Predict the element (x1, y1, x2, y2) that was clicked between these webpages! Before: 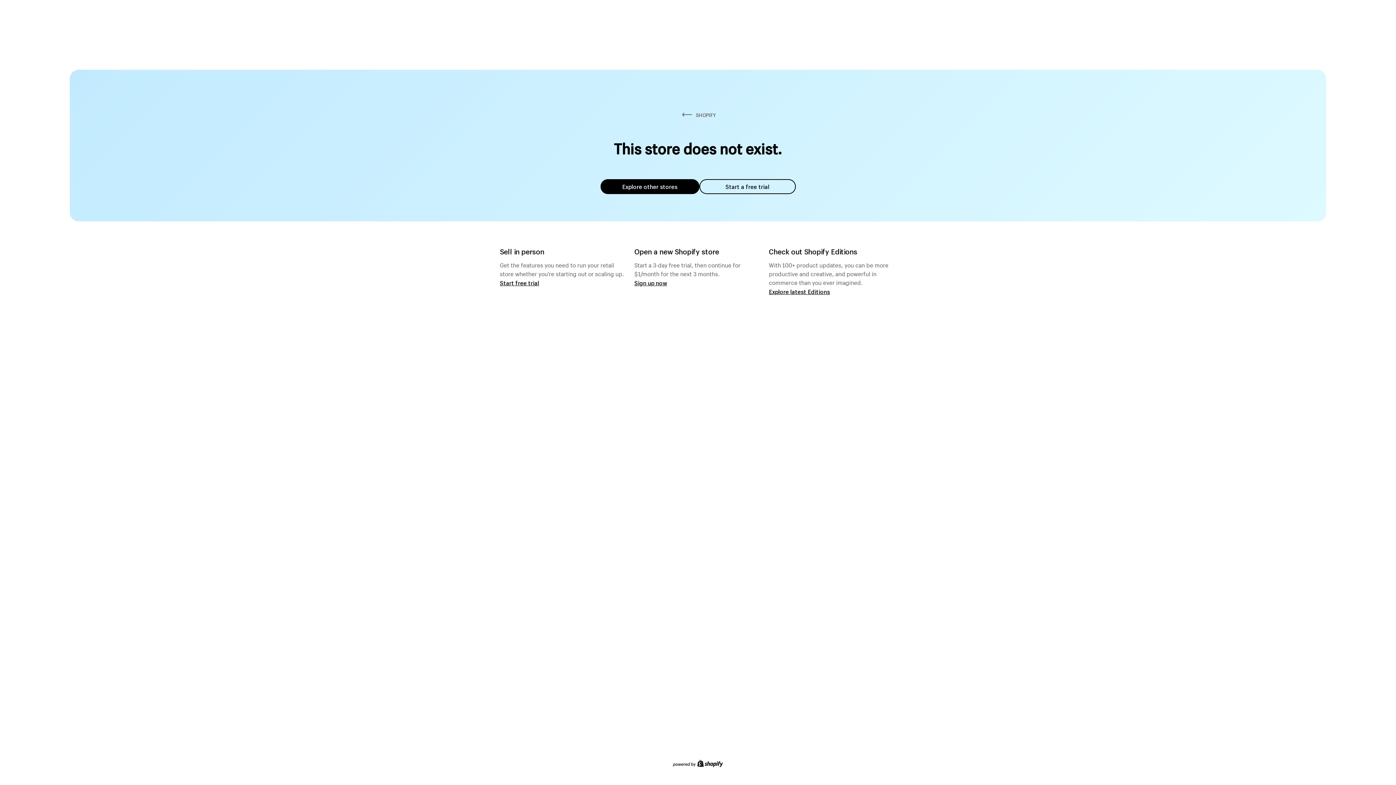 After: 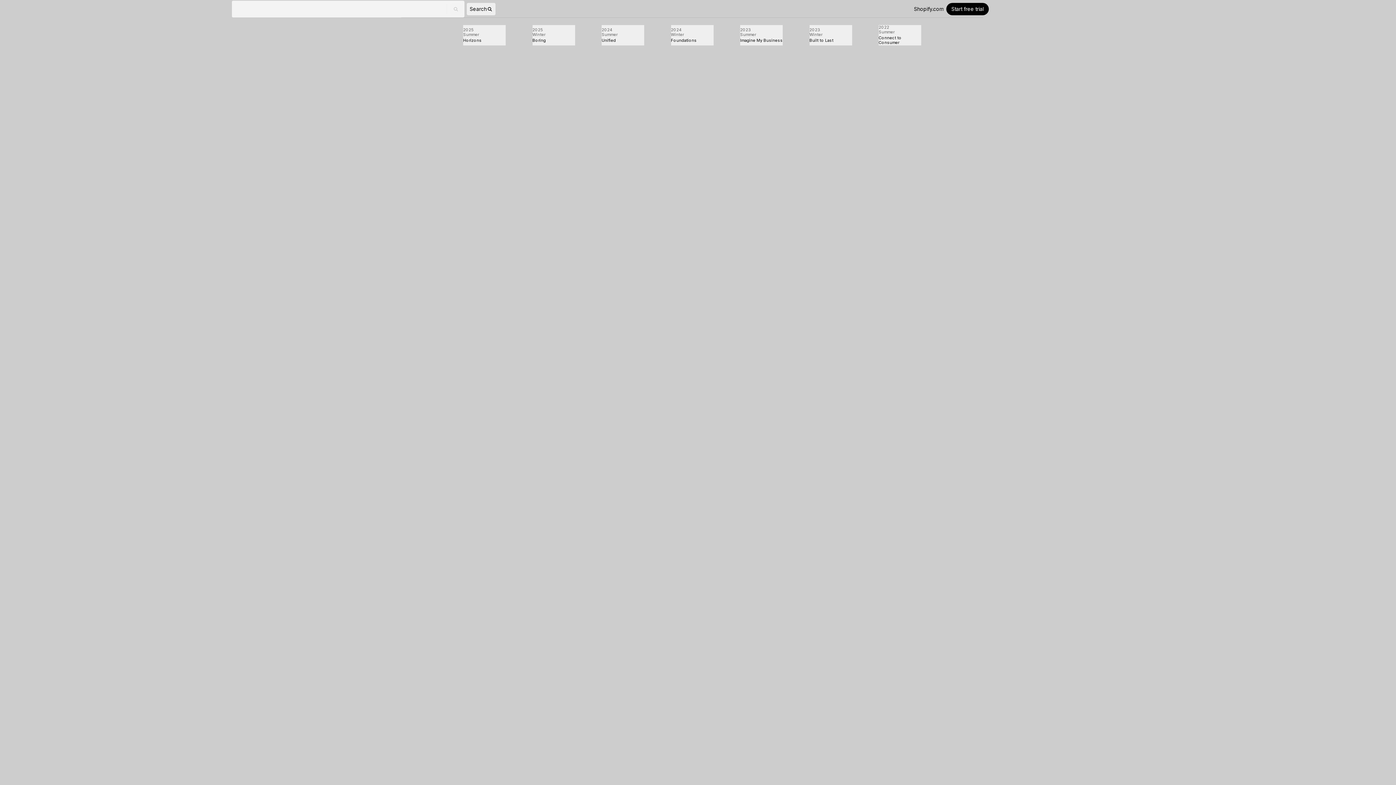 Action: label: Explore latest Editions bbox: (769, 287, 830, 295)